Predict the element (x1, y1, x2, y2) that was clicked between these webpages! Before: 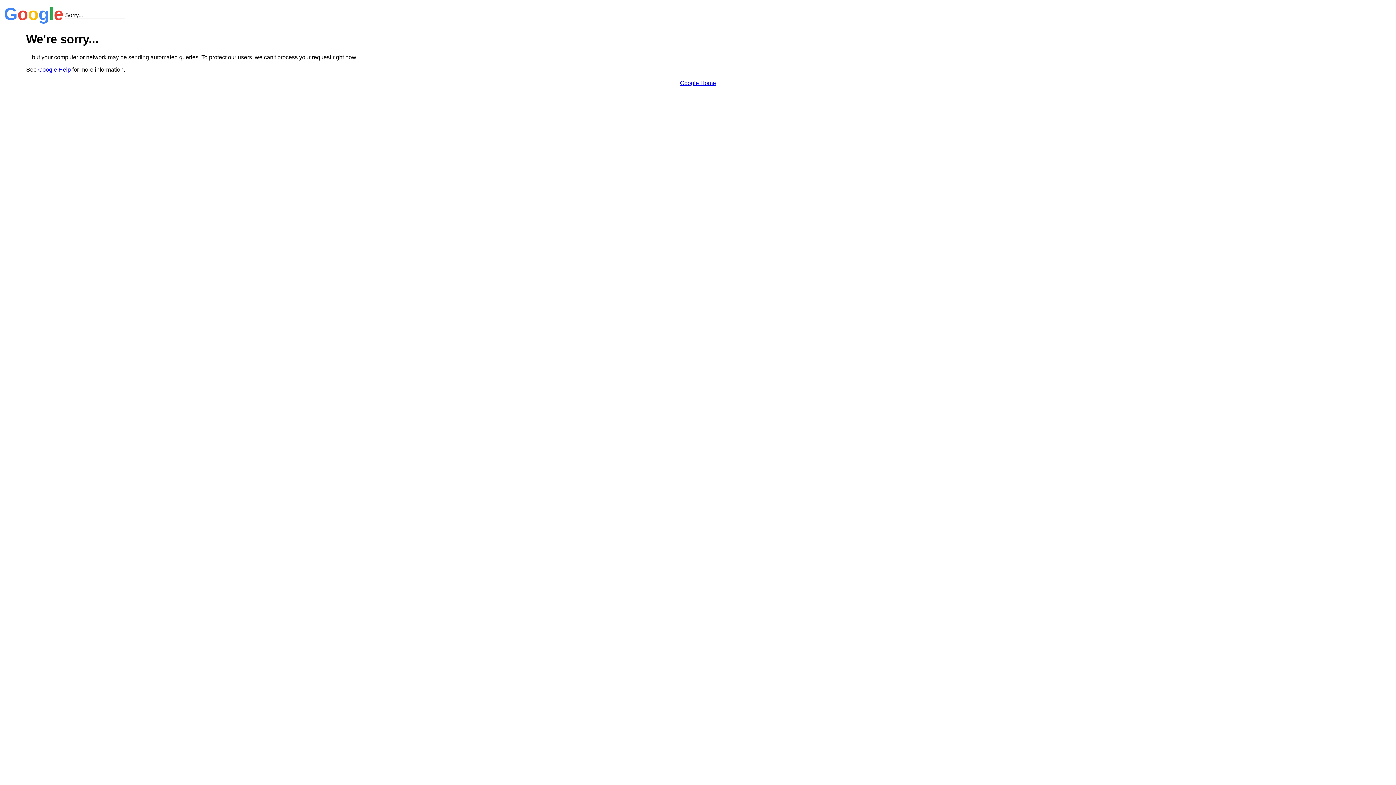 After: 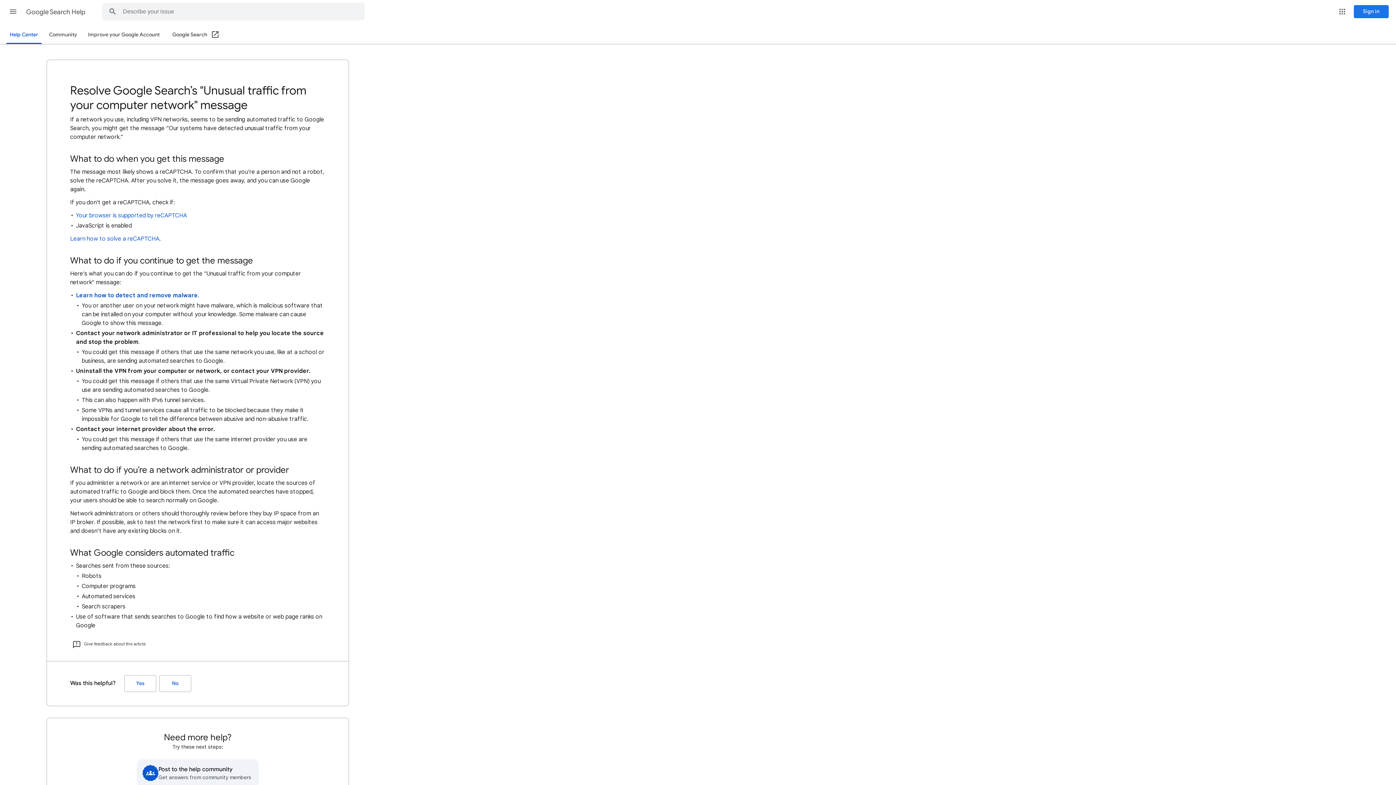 Action: bbox: (38, 66, 70, 72) label: Google Help